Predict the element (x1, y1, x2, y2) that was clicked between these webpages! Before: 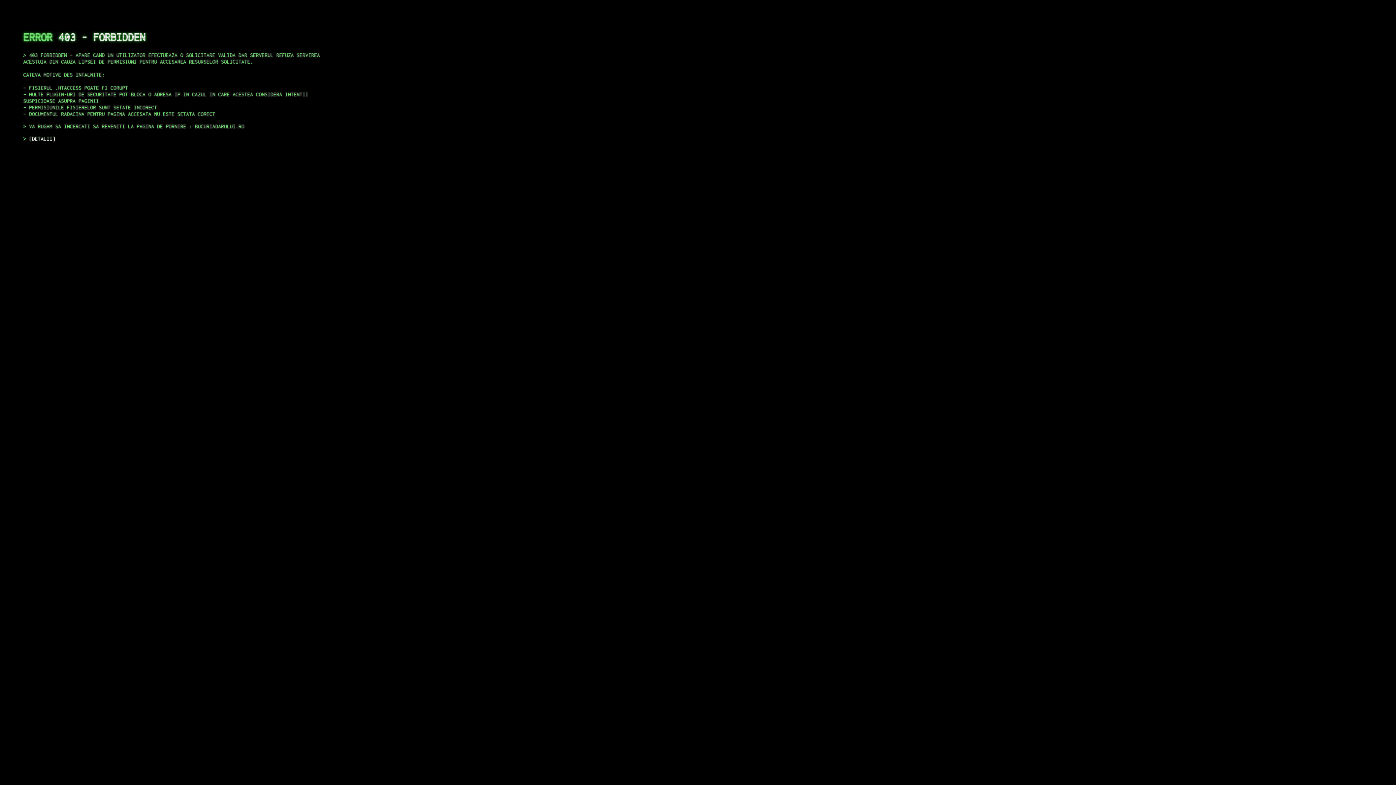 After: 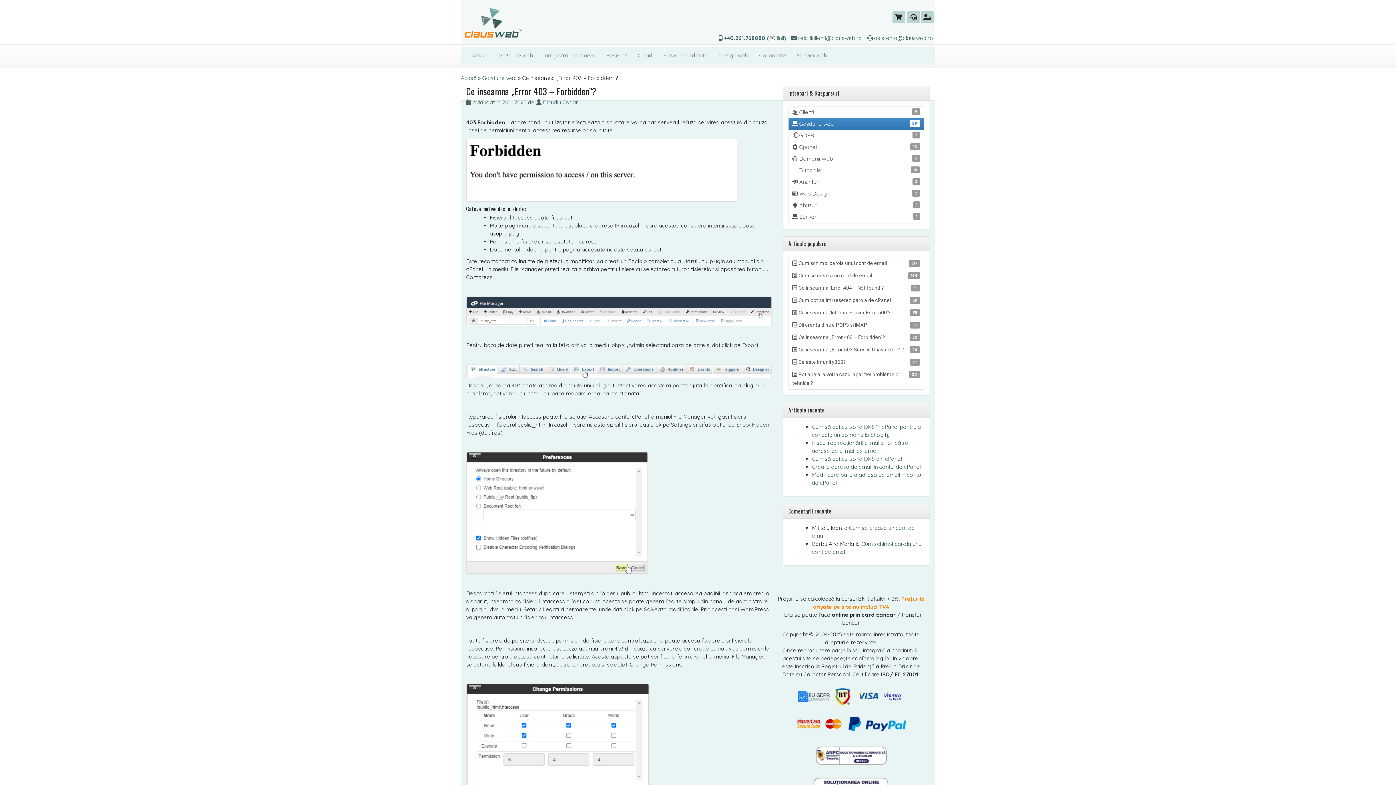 Action: label: DETALII bbox: (29, 135, 55, 141)